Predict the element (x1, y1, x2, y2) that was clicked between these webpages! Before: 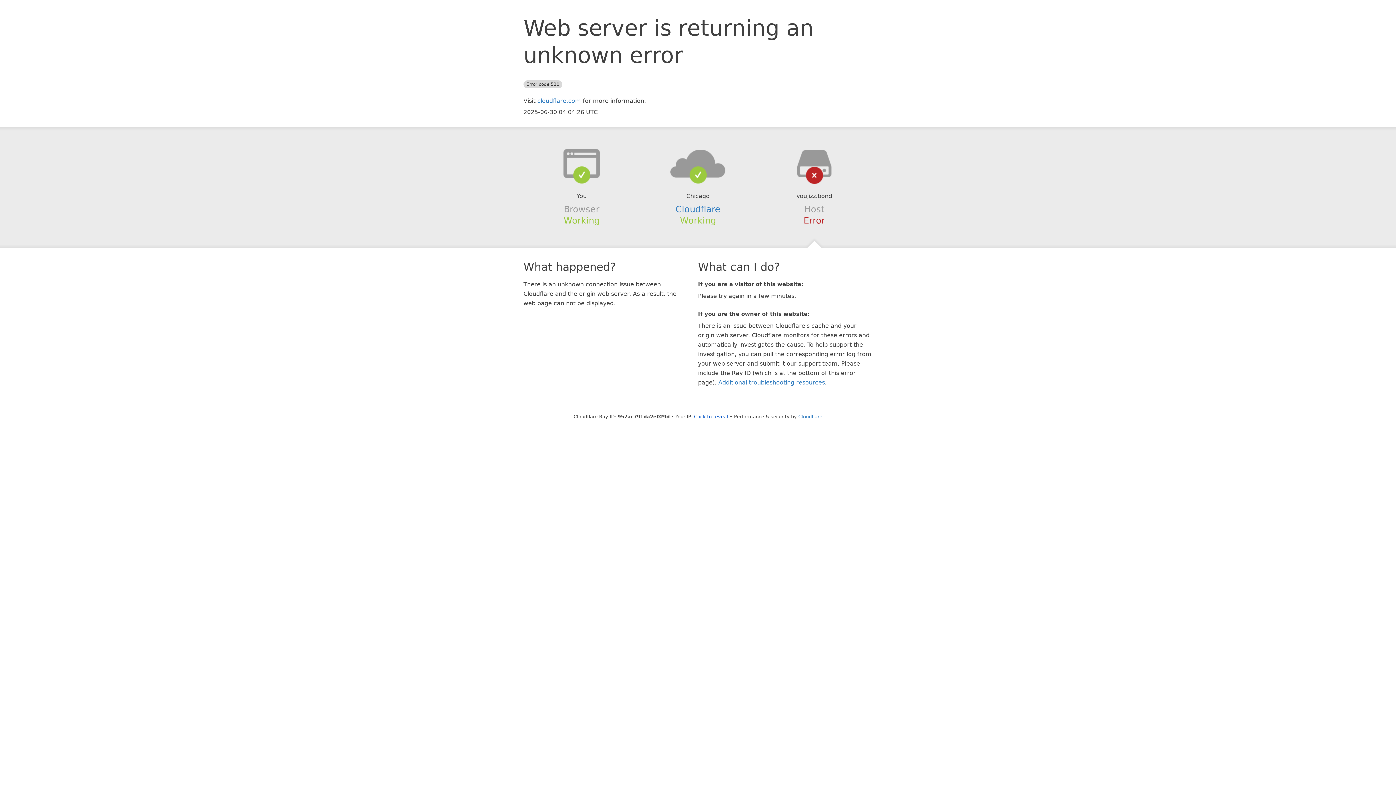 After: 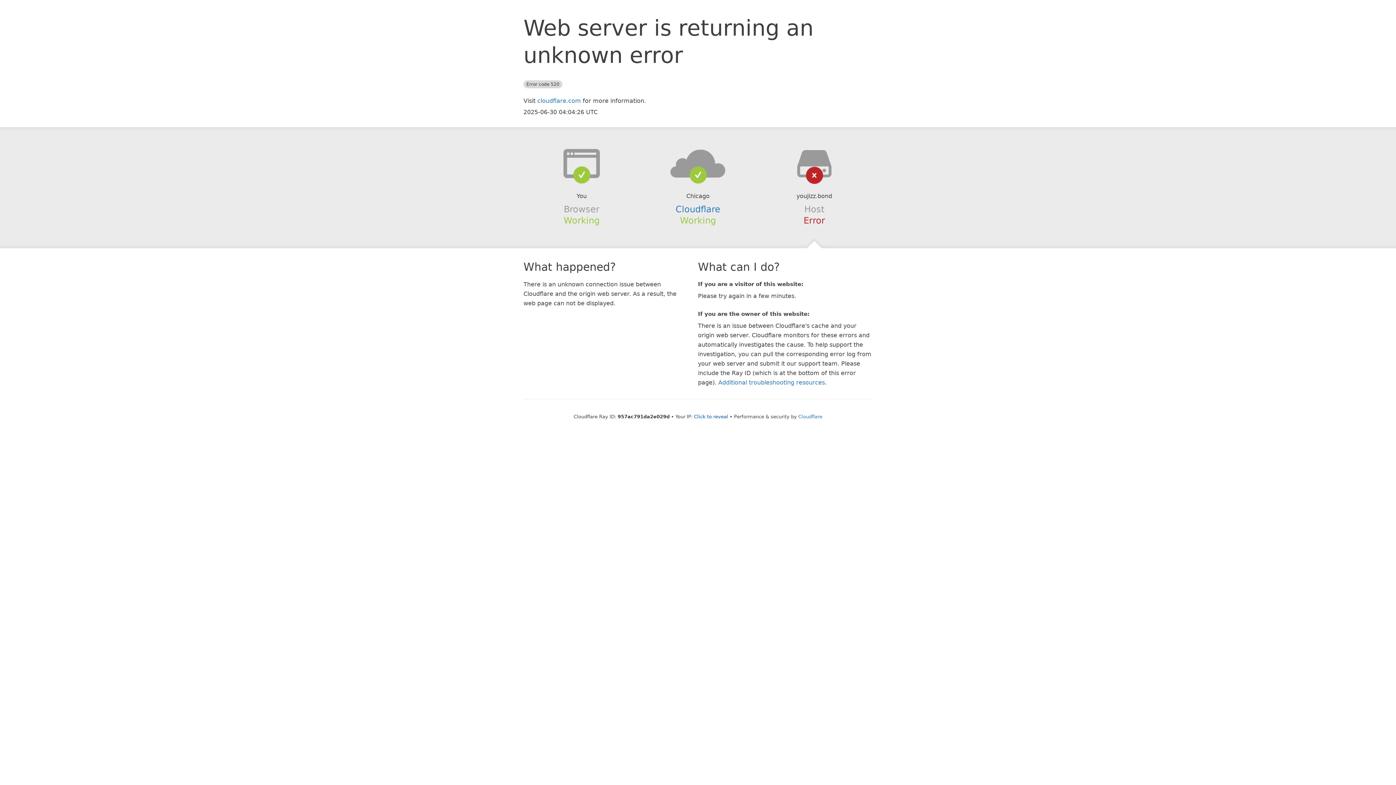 Action: bbox: (639, 148, 756, 178)